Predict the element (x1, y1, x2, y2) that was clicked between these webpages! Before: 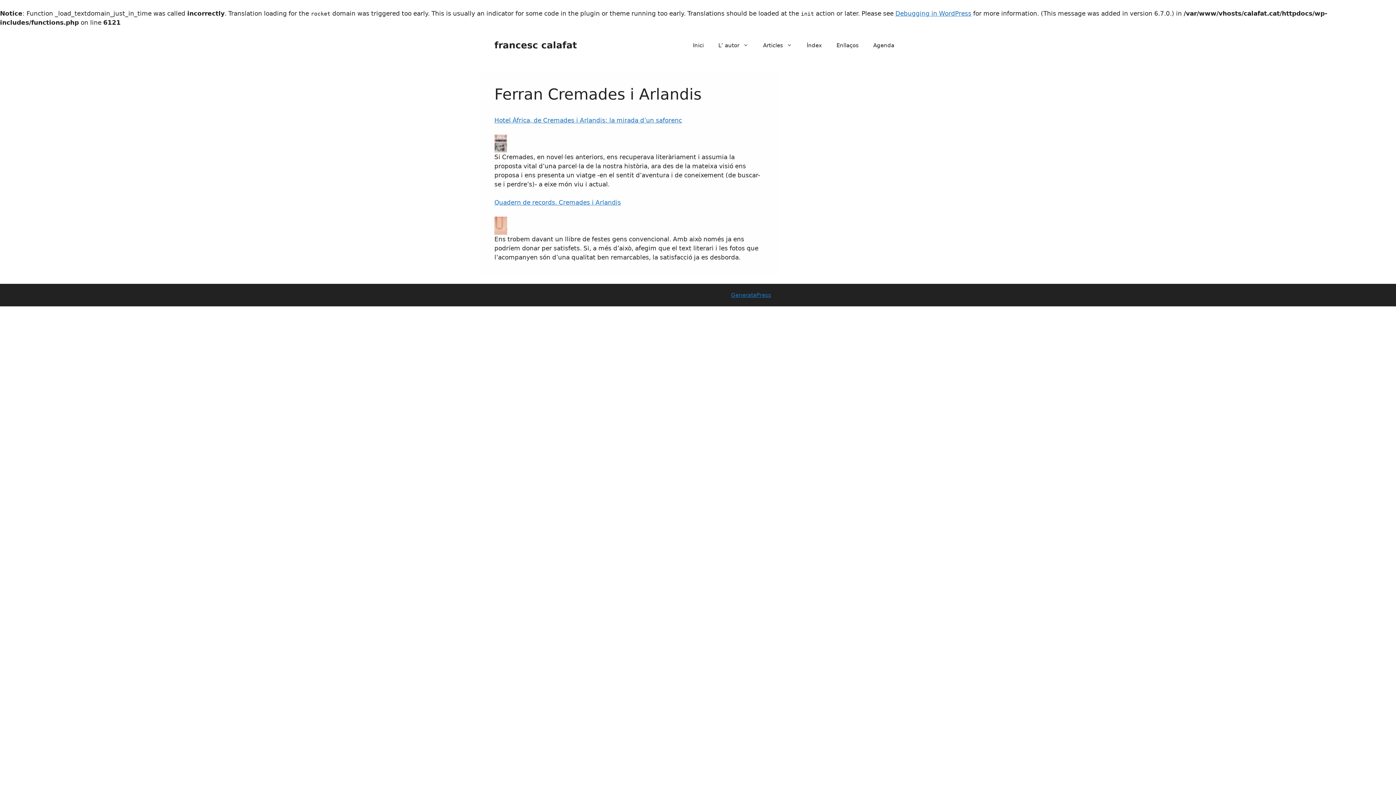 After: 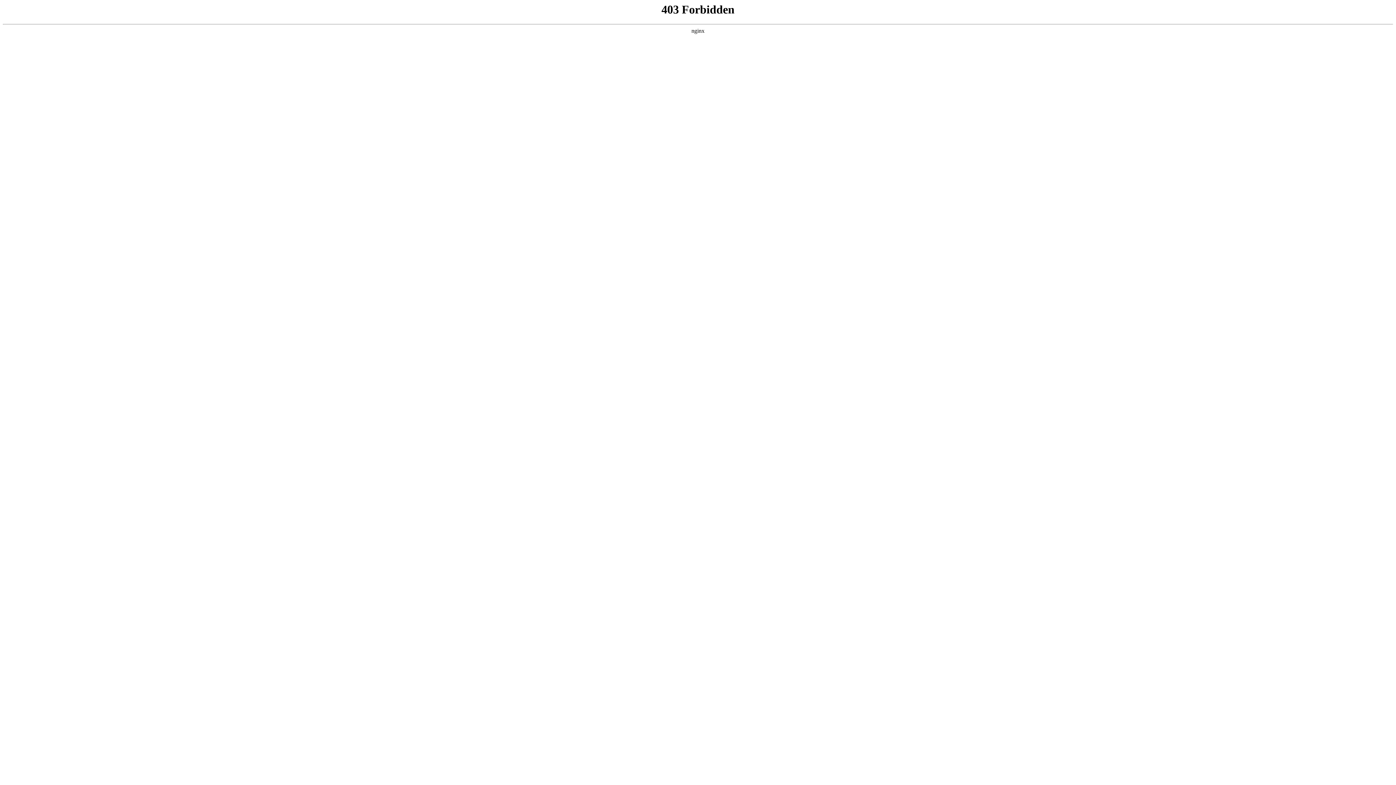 Action: bbox: (895, 9, 971, 17) label: Debugging in WordPress